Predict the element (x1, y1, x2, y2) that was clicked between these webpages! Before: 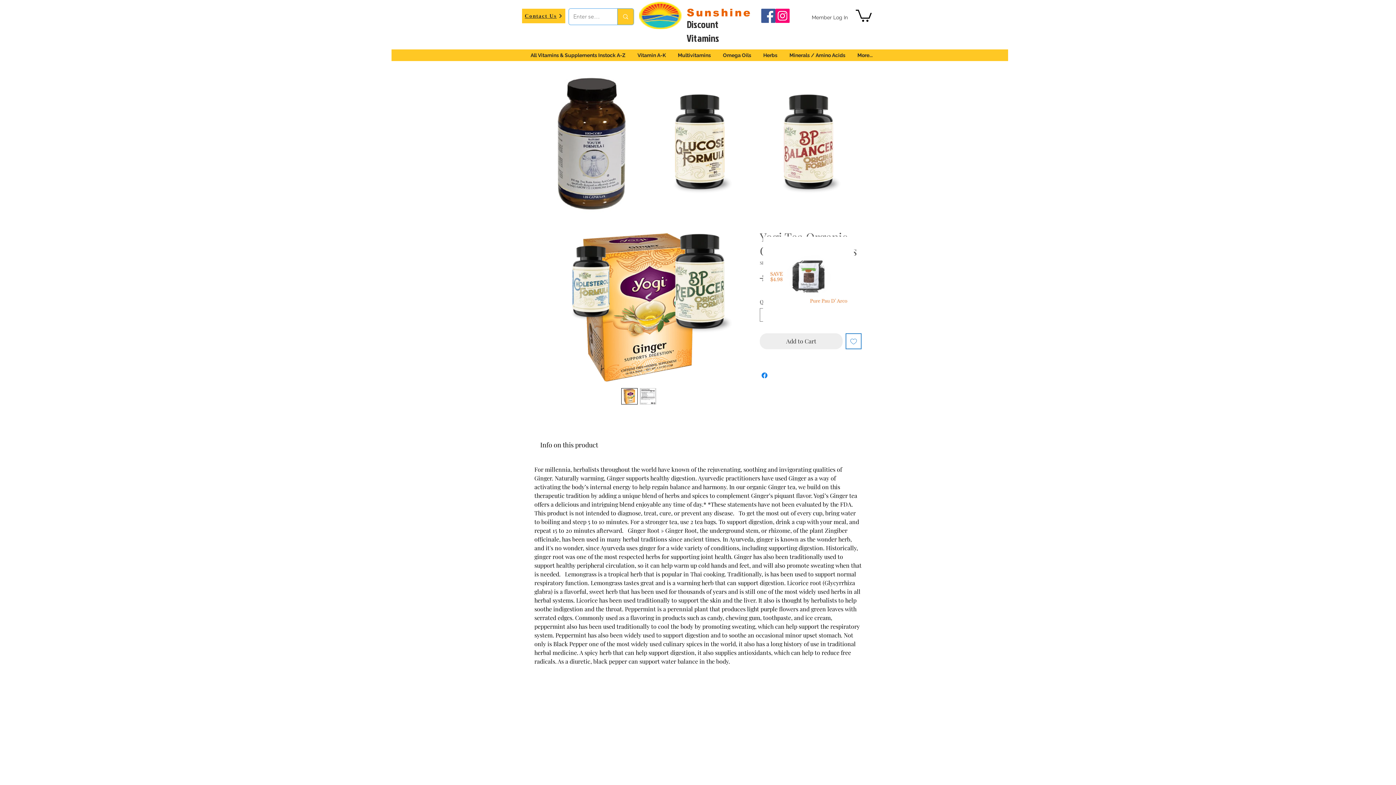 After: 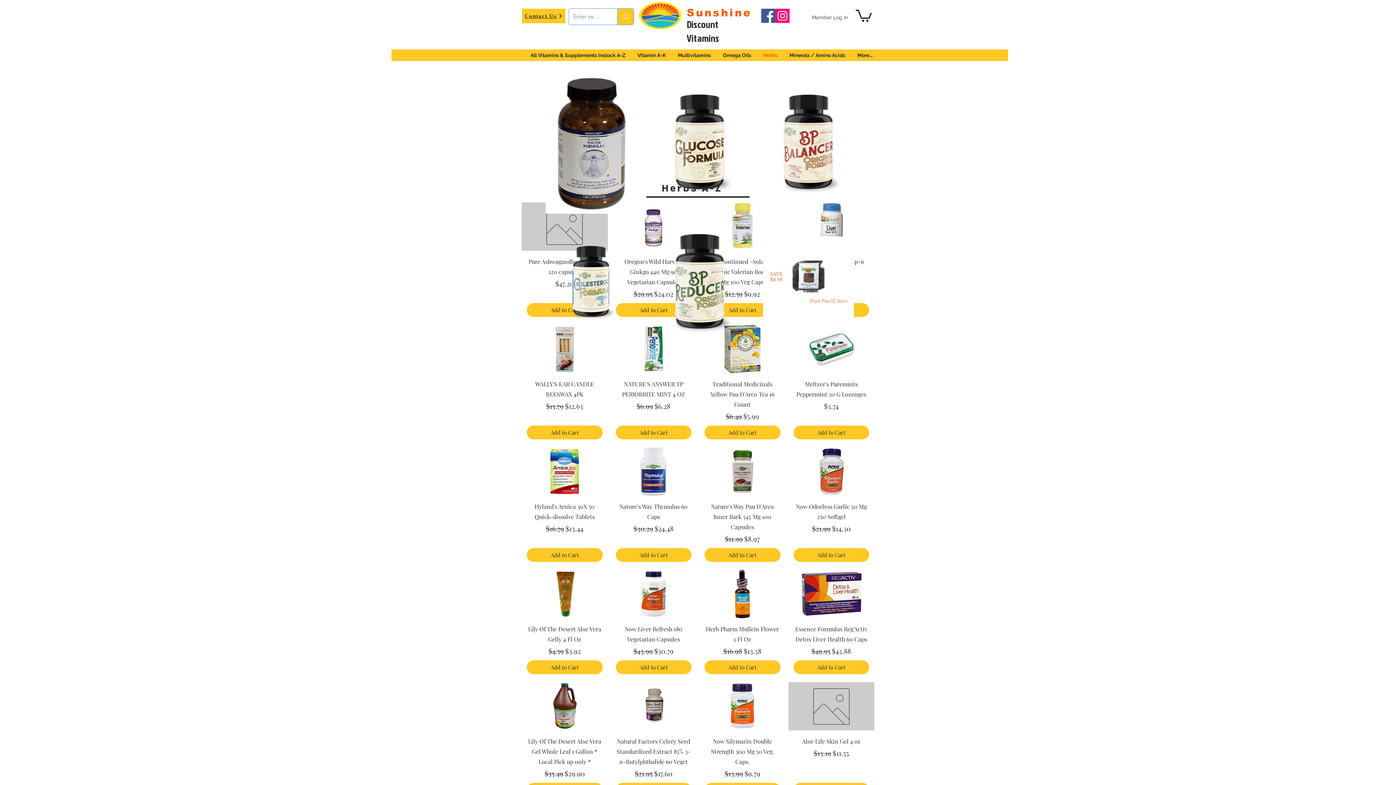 Action: label: Herbs bbox: (757, 51, 783, 59)